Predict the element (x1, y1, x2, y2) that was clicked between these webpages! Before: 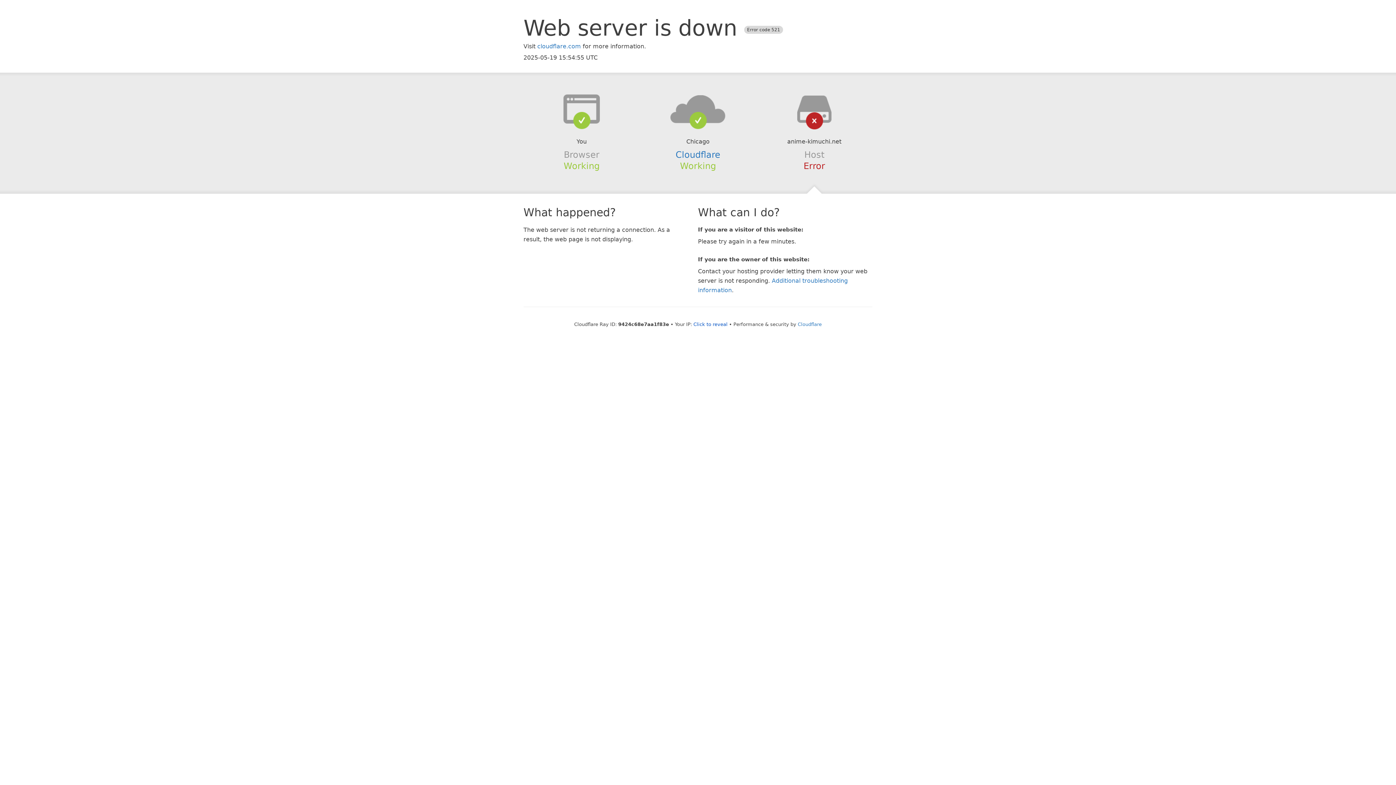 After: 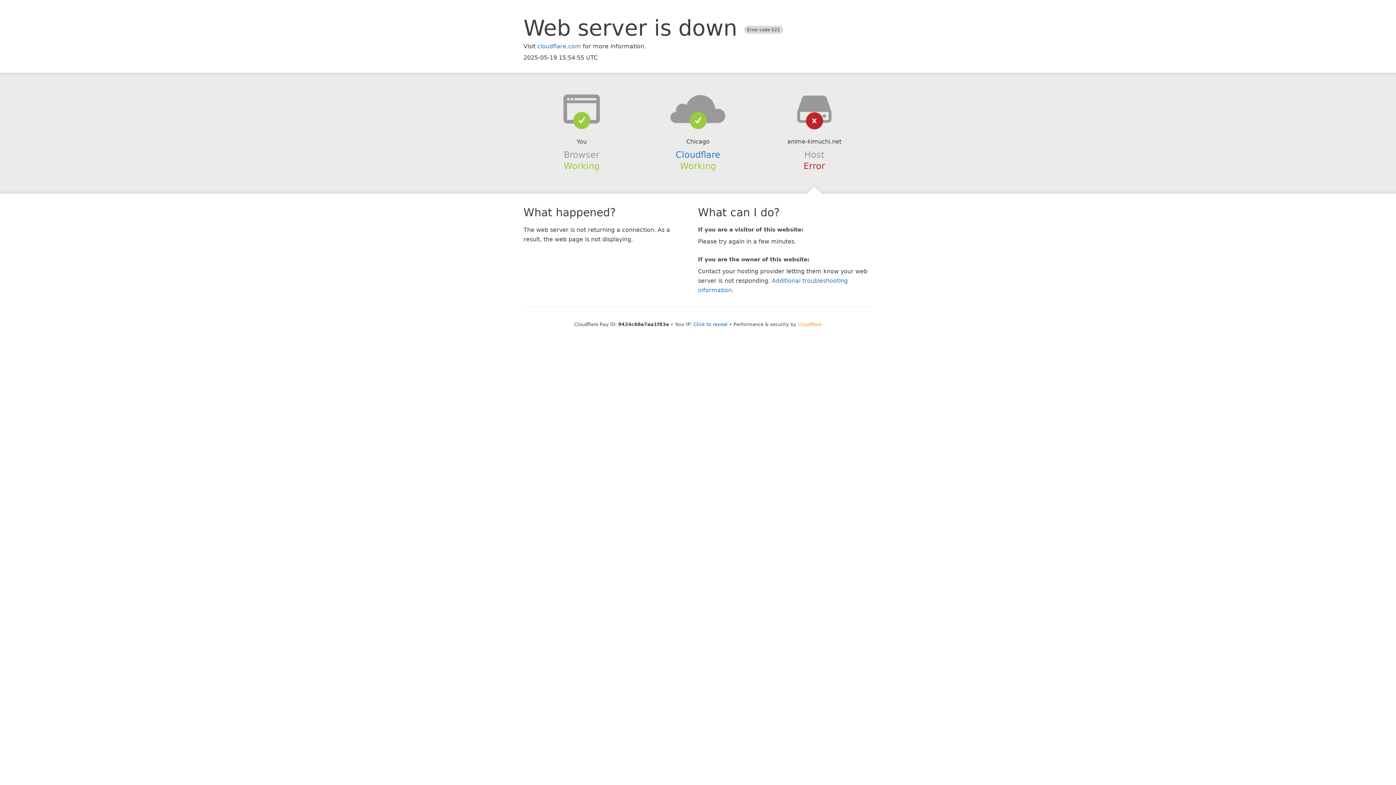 Action: label: Cloudflare bbox: (798, 321, 822, 327)